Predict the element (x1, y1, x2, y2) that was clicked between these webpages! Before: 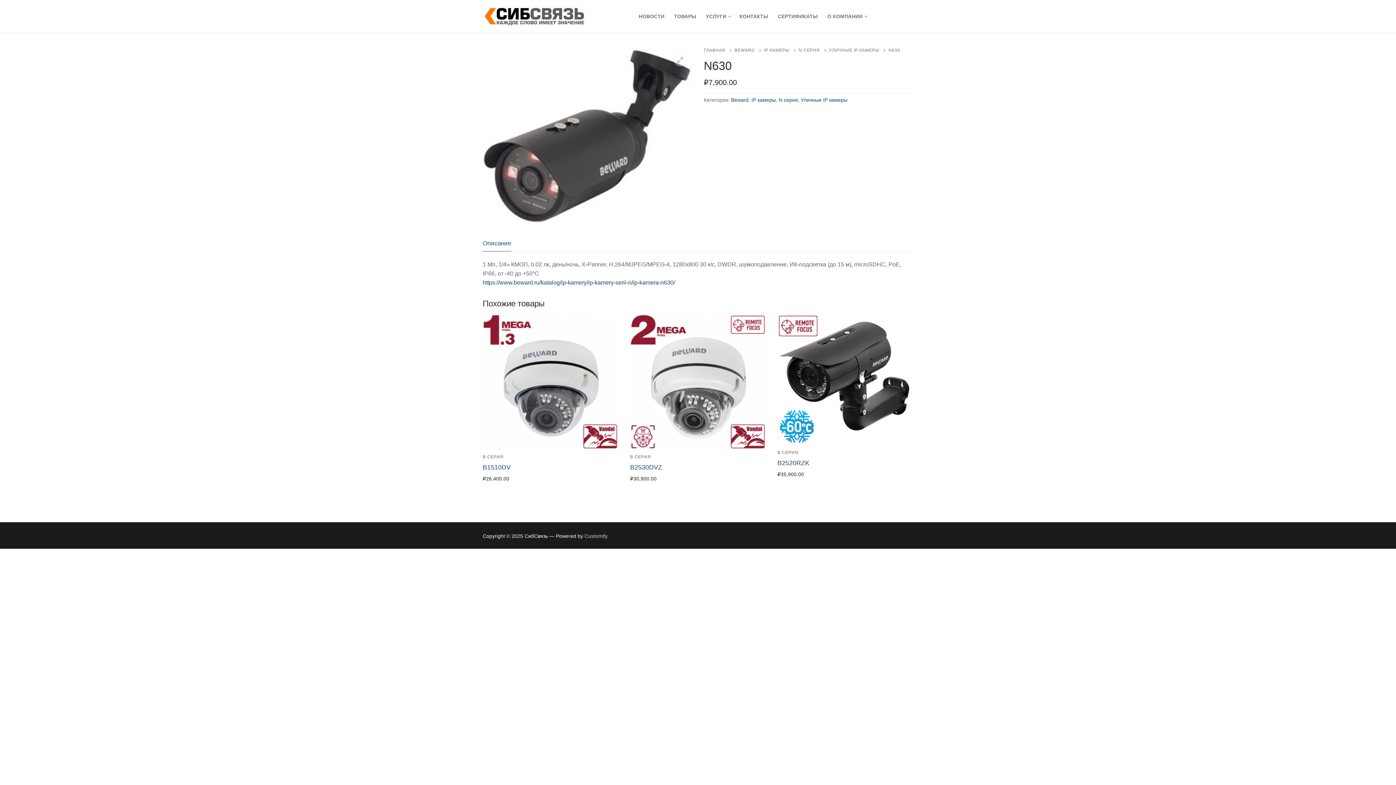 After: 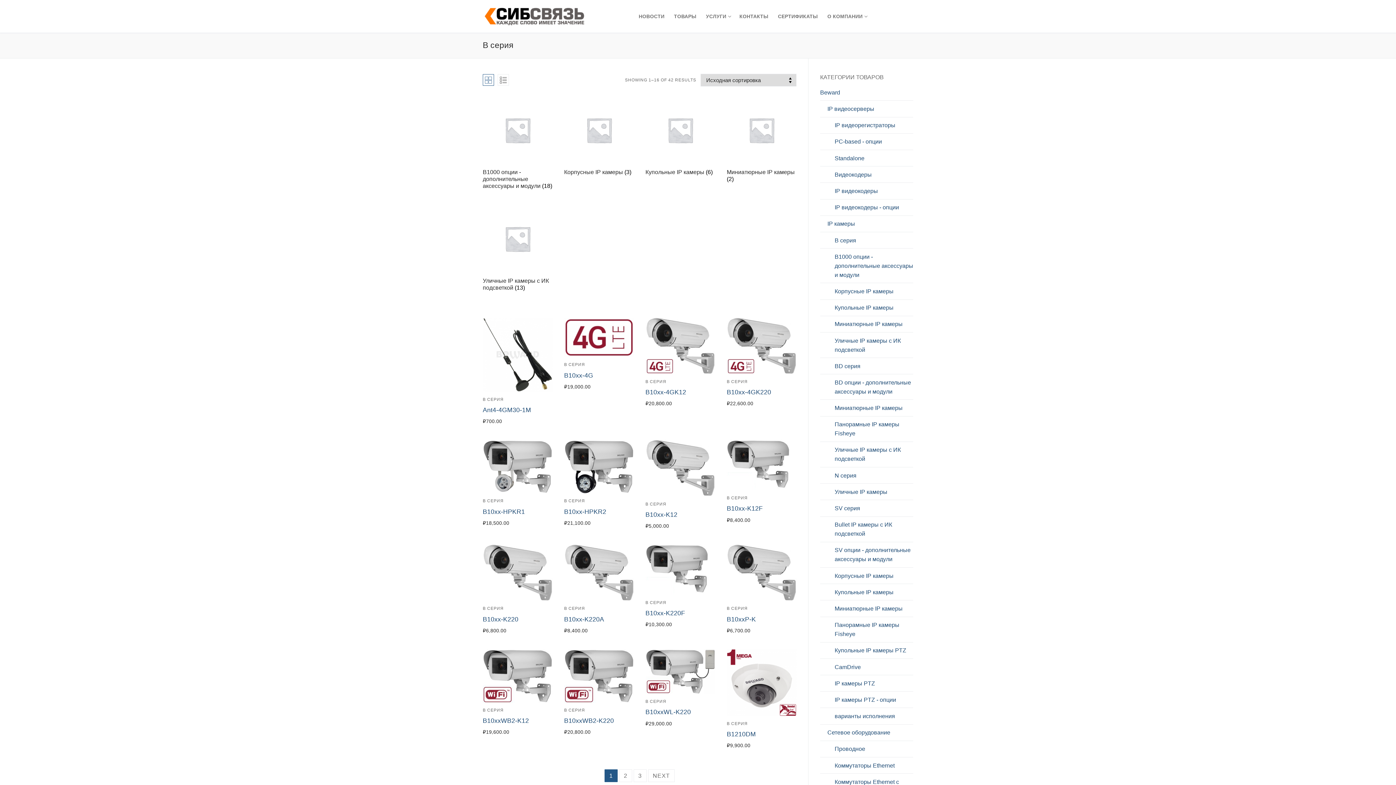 Action: bbox: (630, 454, 651, 459) label: B СЕРИЯ